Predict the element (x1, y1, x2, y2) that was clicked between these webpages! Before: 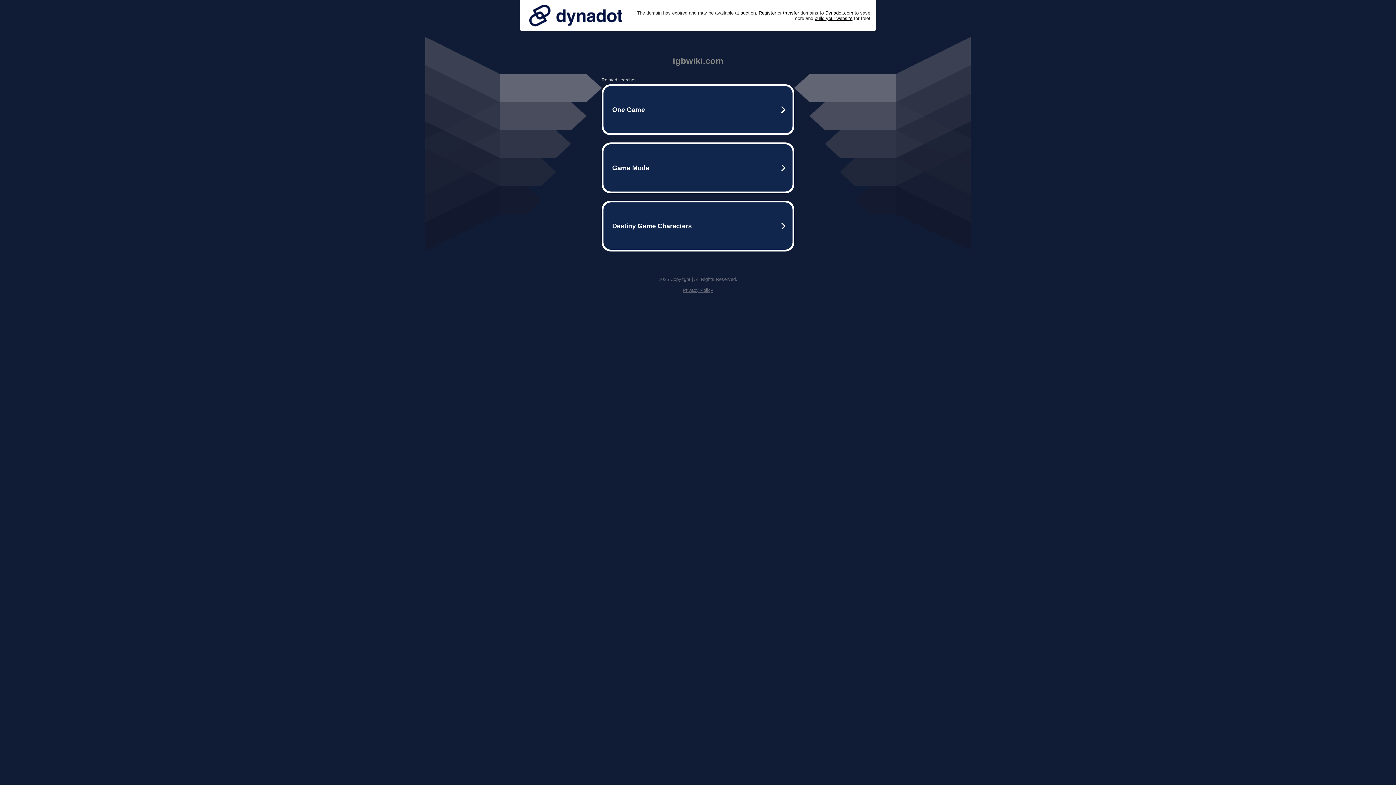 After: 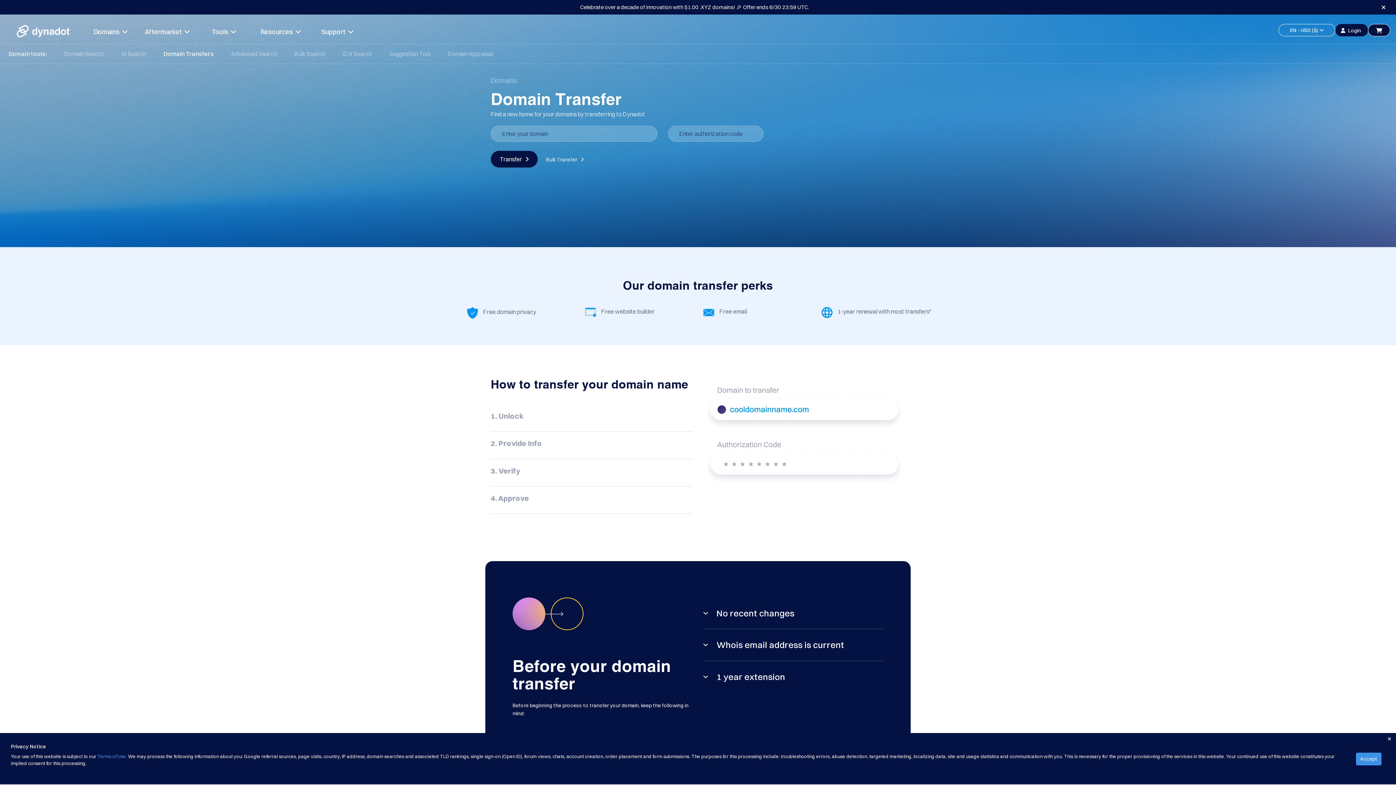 Action: label: transfer bbox: (783, 10, 799, 15)